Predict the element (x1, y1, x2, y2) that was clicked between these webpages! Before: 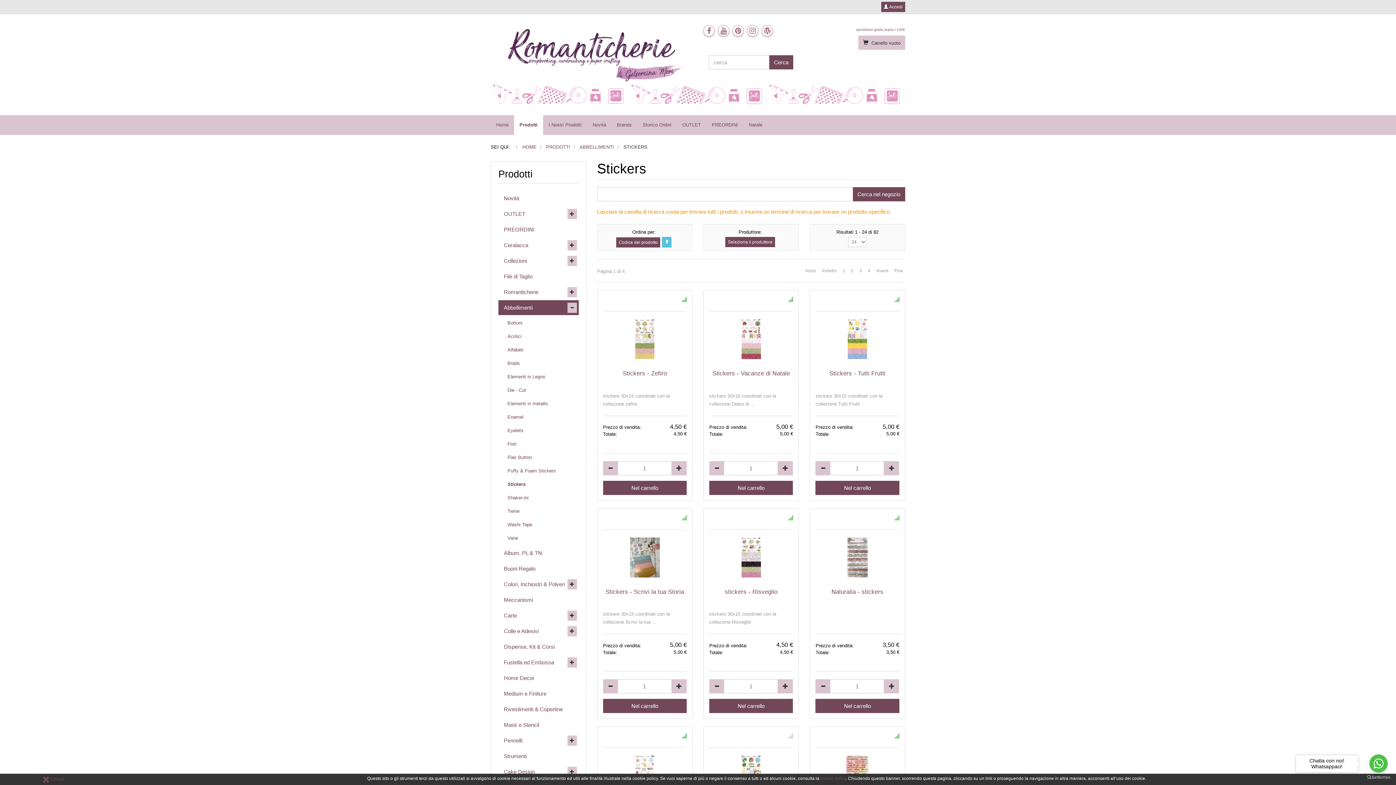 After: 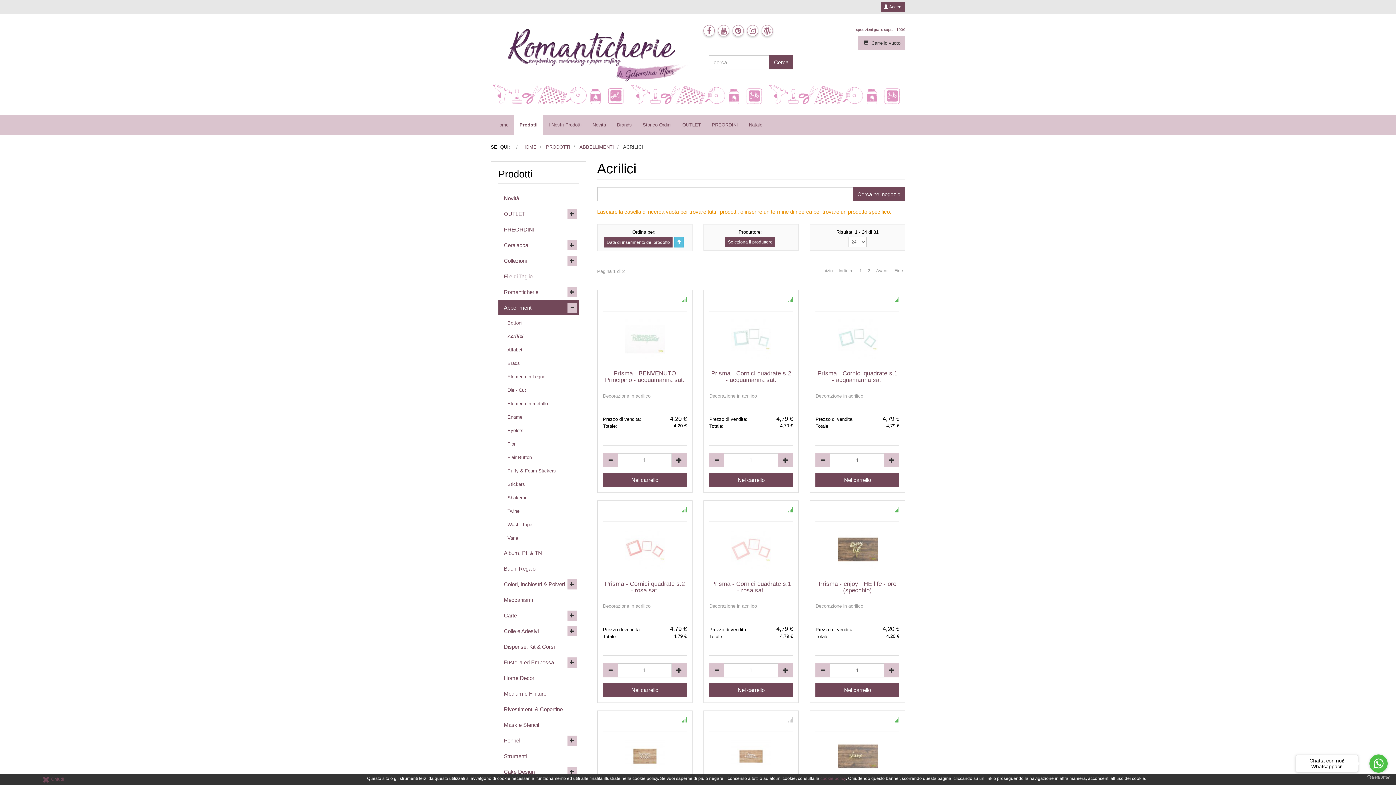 Action: bbox: (498, 329, 578, 343) label: Acrilici